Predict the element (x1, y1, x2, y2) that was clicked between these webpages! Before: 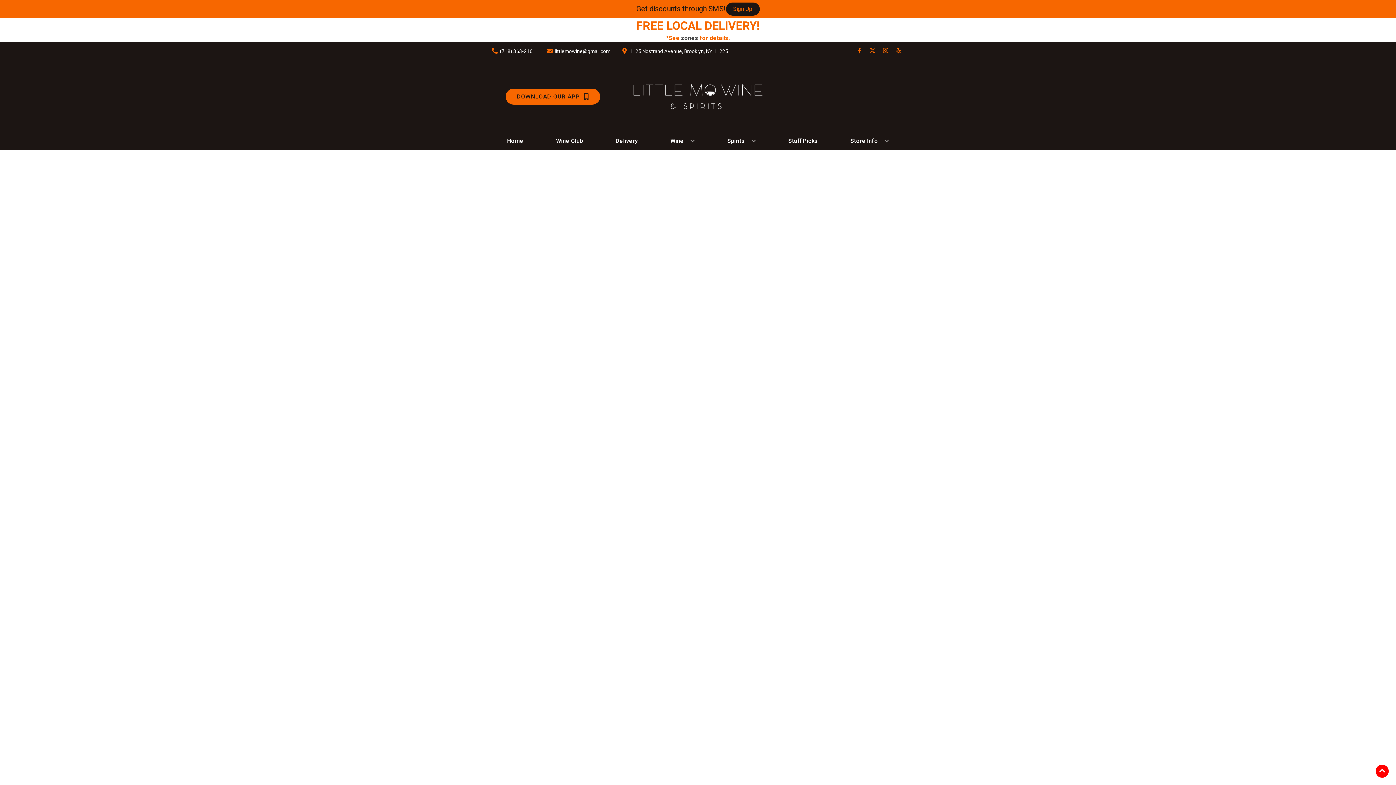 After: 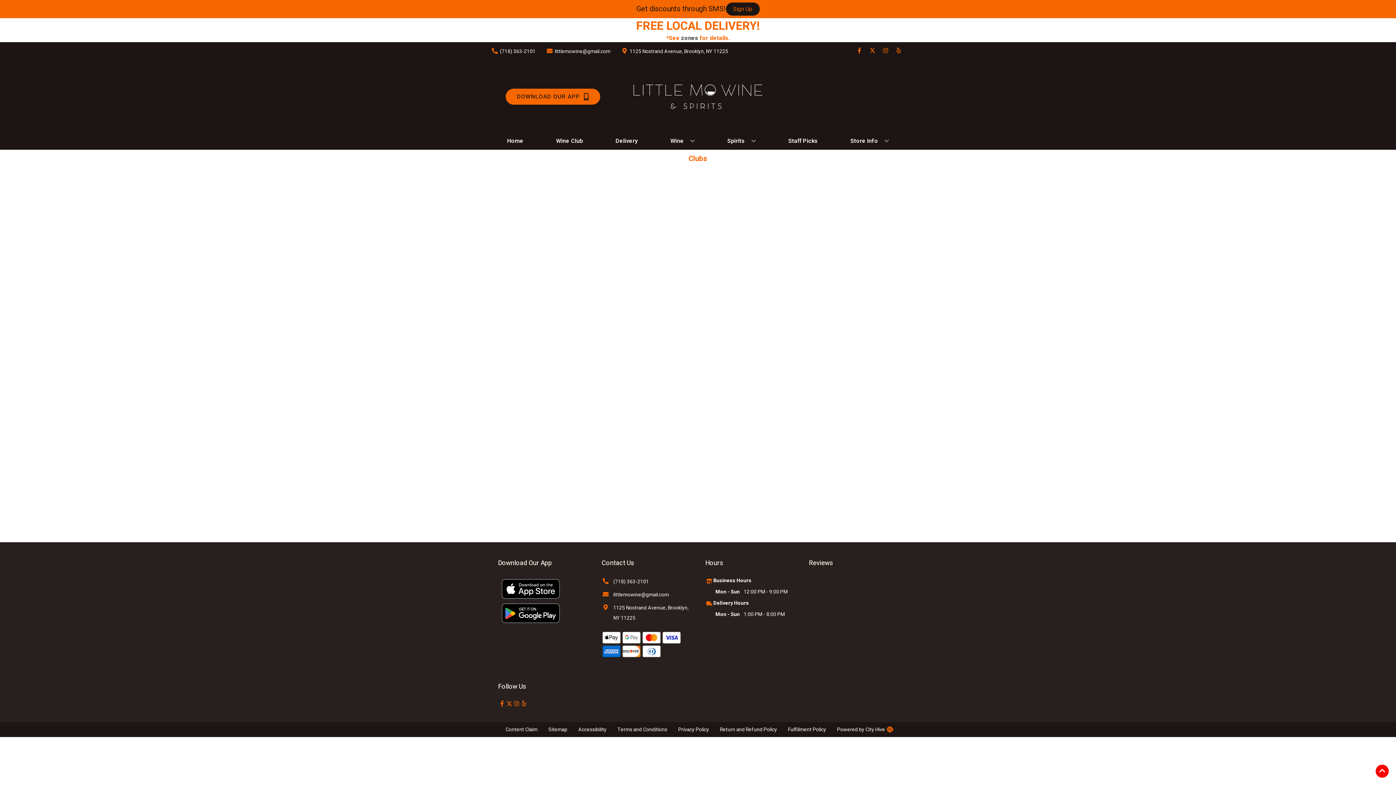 Action: label: Wine Club bbox: (553, 133, 586, 149)